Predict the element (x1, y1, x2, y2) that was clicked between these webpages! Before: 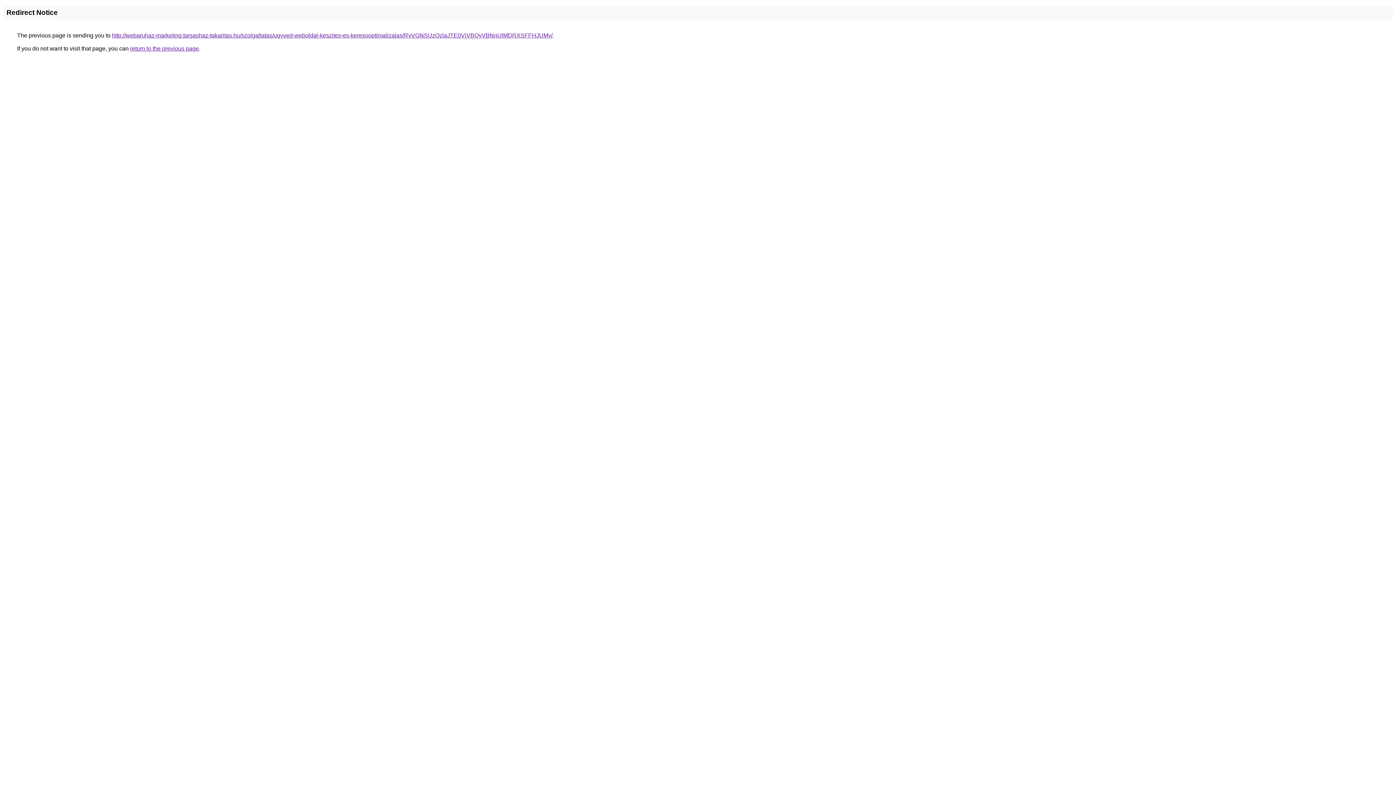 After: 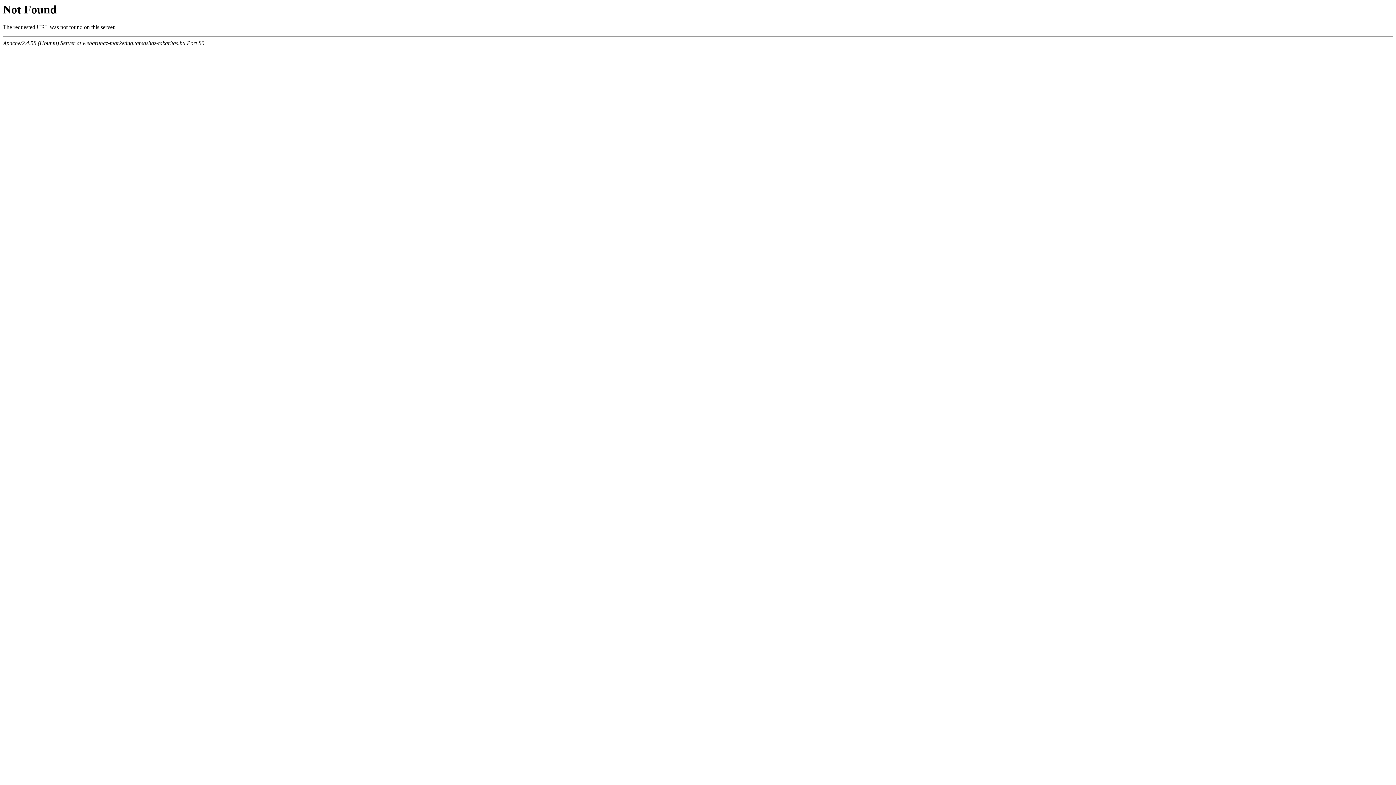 Action: bbox: (112, 32, 552, 38) label: http://webaruhaz-marketing.tarsashaz-takaritas.hu/szolgaltatas/ugyved-weboldal-keszites-es-keresooptimalizalas/RyVGNSUzQzlaJTE0ViVBQyVBNnUlMDRXSFFHJUMy/